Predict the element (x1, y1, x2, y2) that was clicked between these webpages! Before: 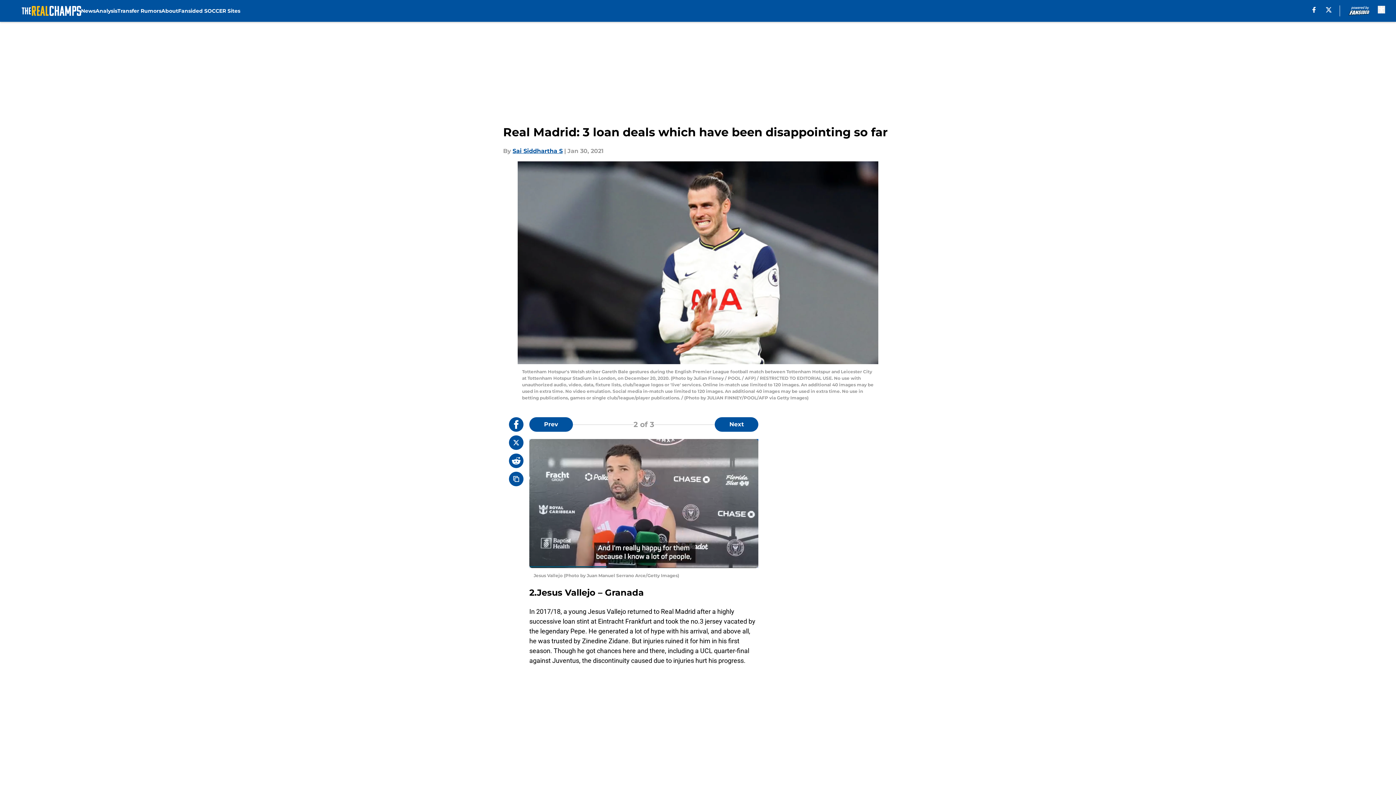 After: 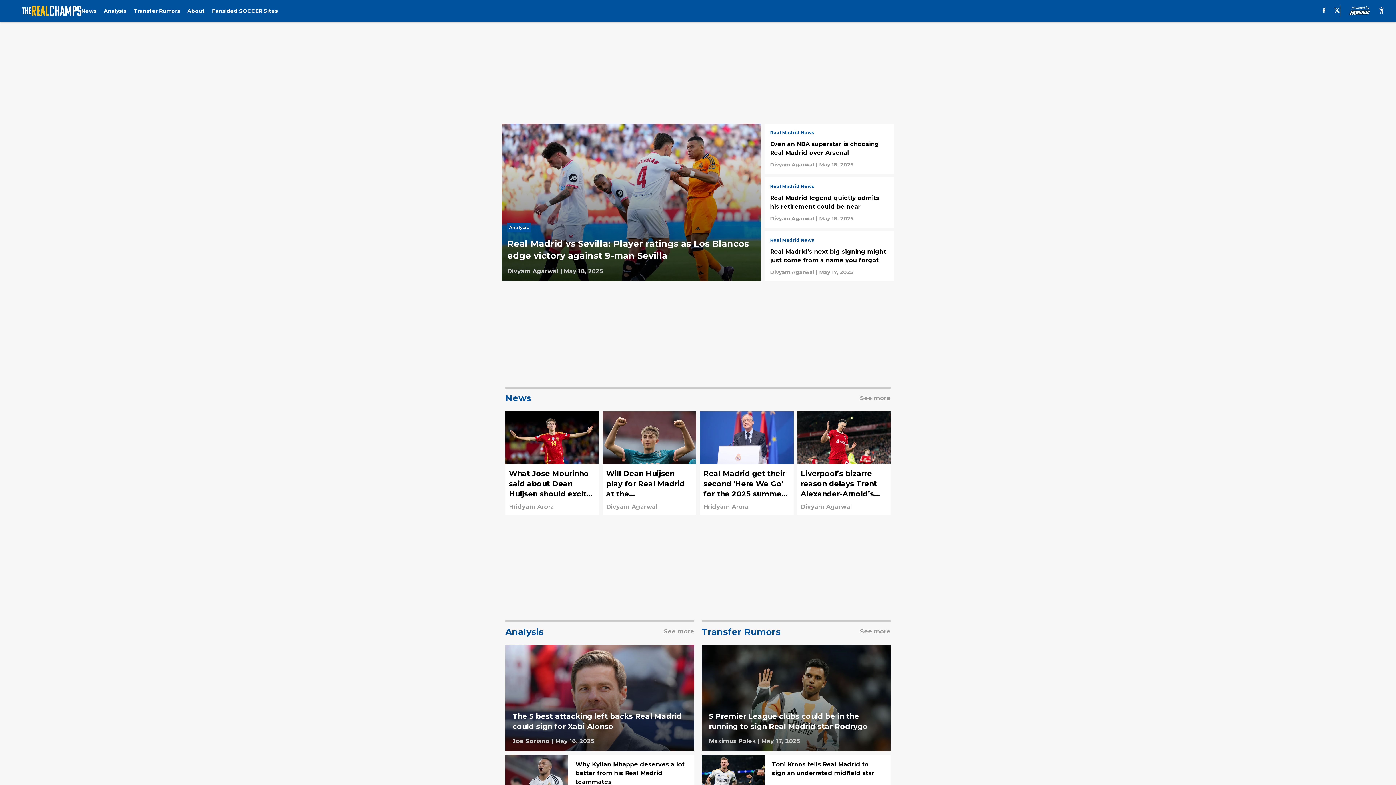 Action: bbox: (21, 5, 81, 16)